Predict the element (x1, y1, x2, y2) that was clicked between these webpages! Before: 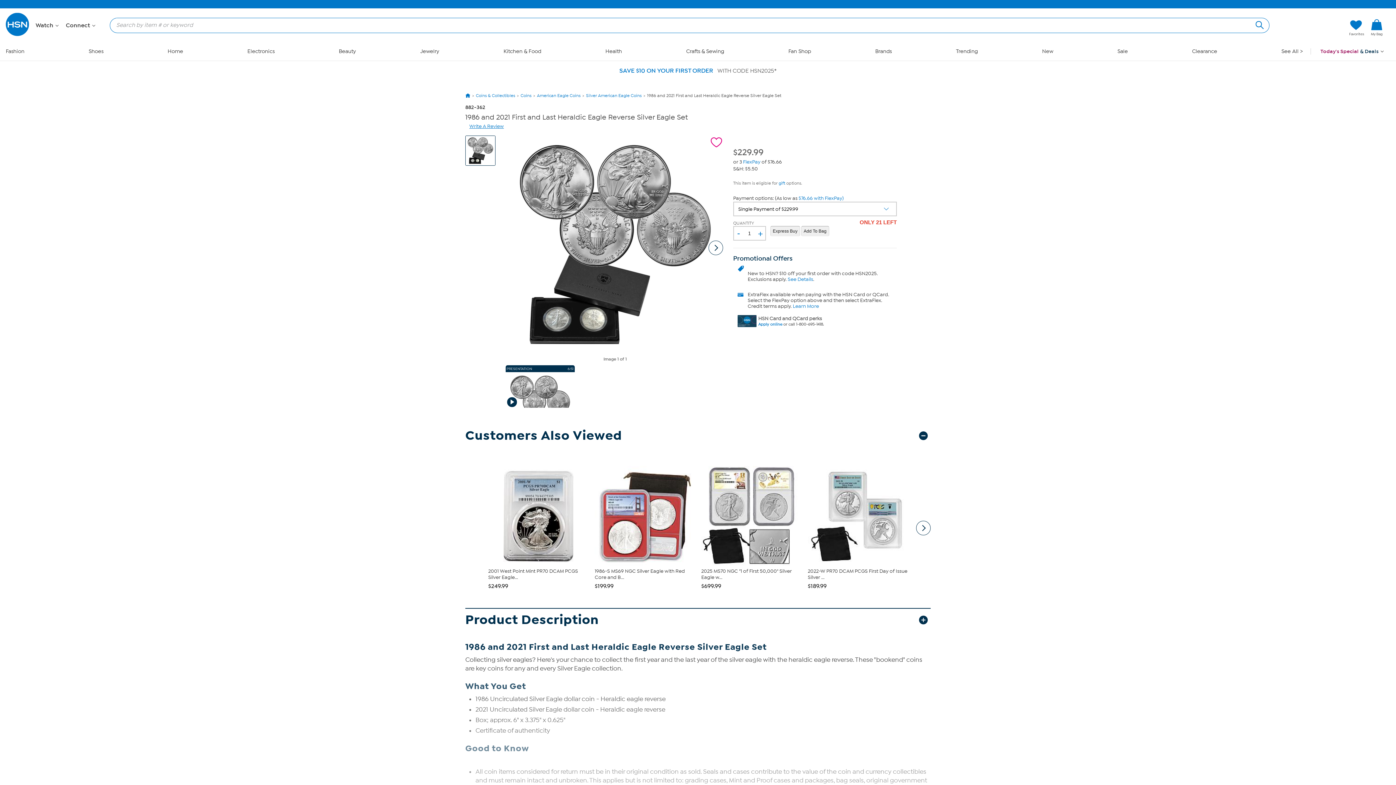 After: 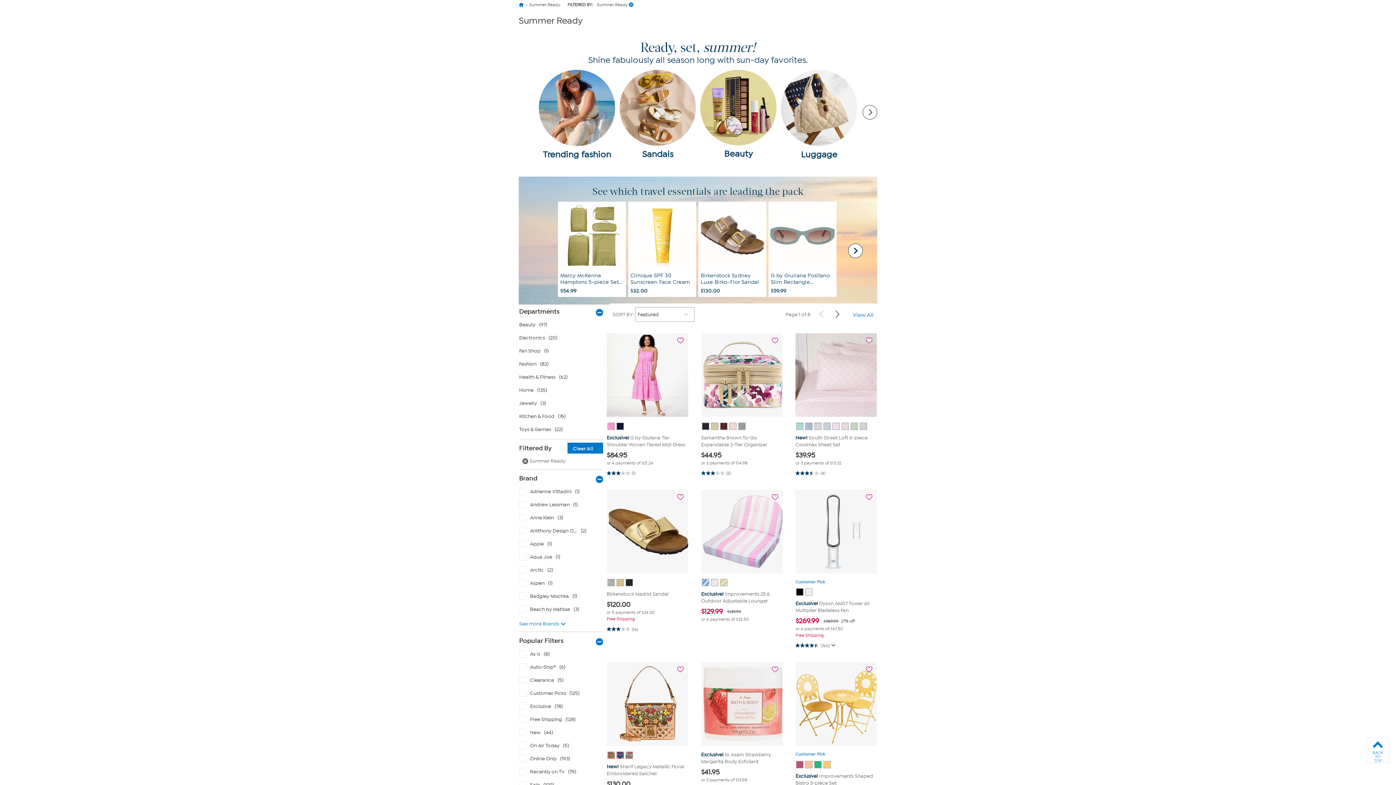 Action: bbox: (956, 48, 978, 54) label: Trending